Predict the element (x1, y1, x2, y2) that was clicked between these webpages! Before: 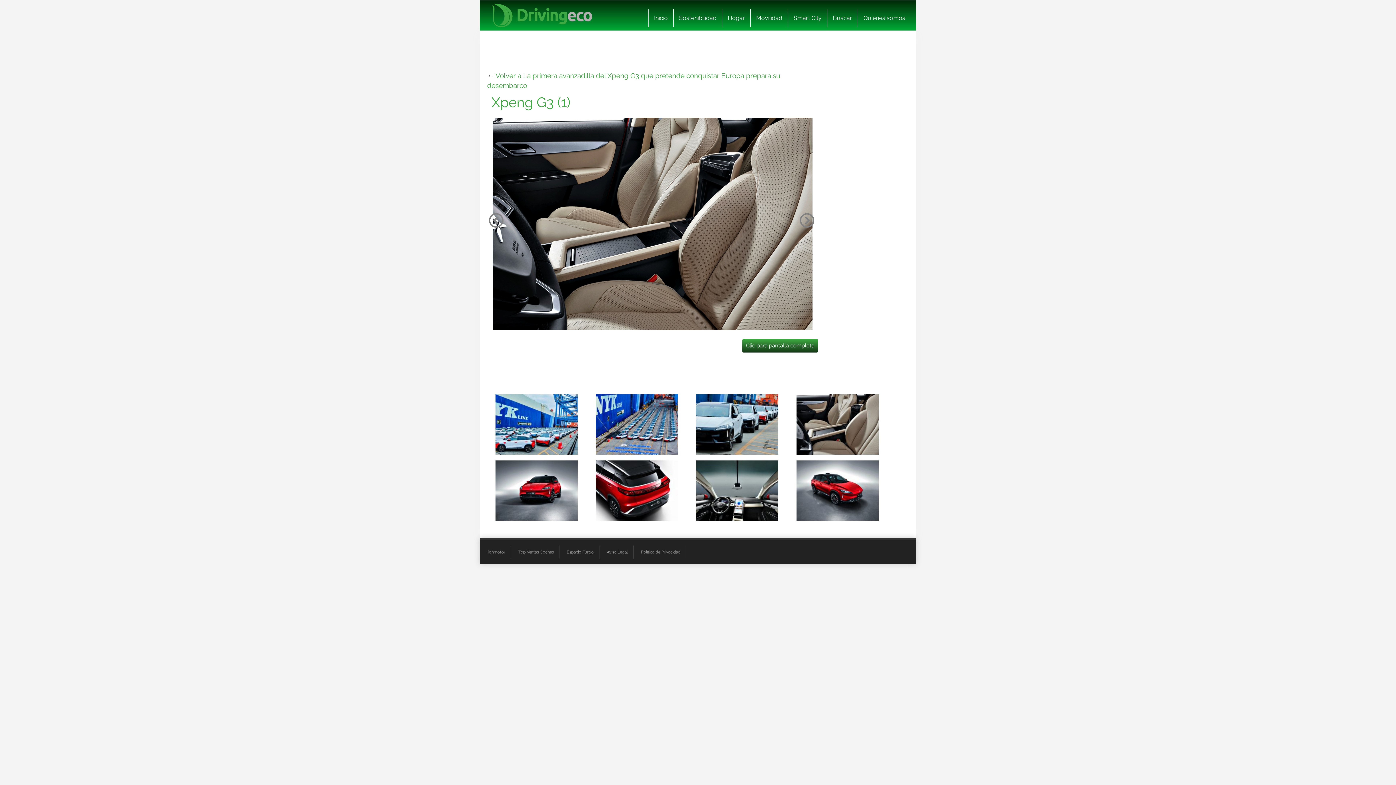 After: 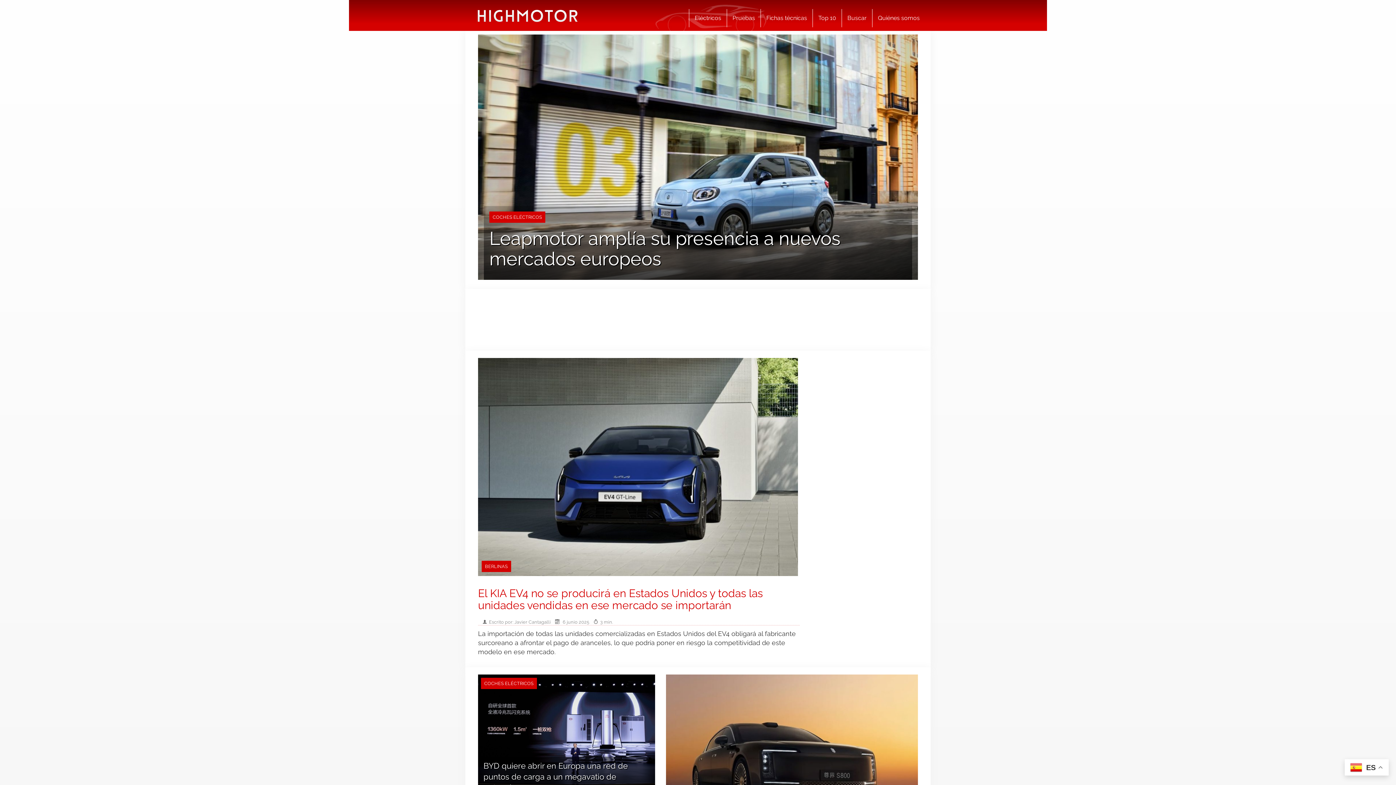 Action: label: Highmotor bbox: (480, 545, 511, 558)